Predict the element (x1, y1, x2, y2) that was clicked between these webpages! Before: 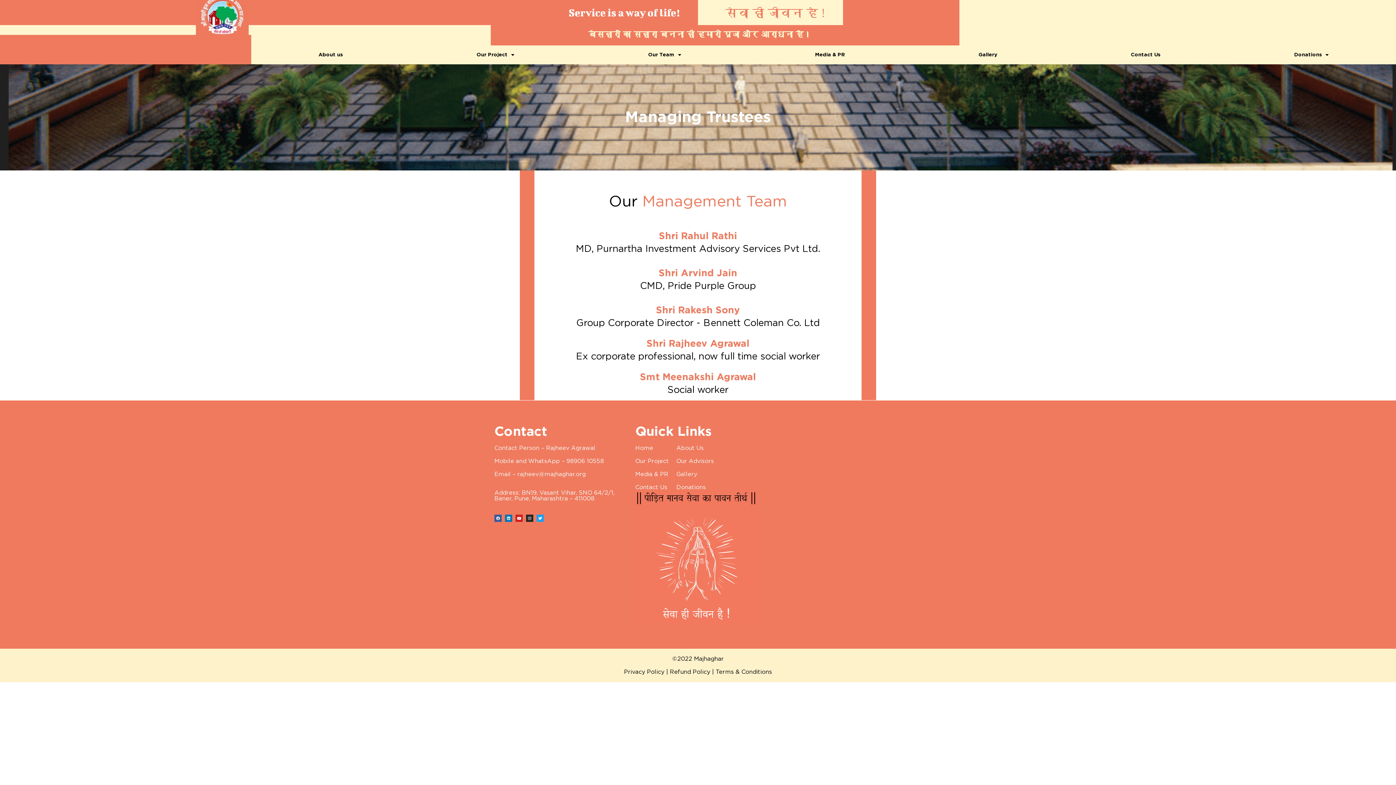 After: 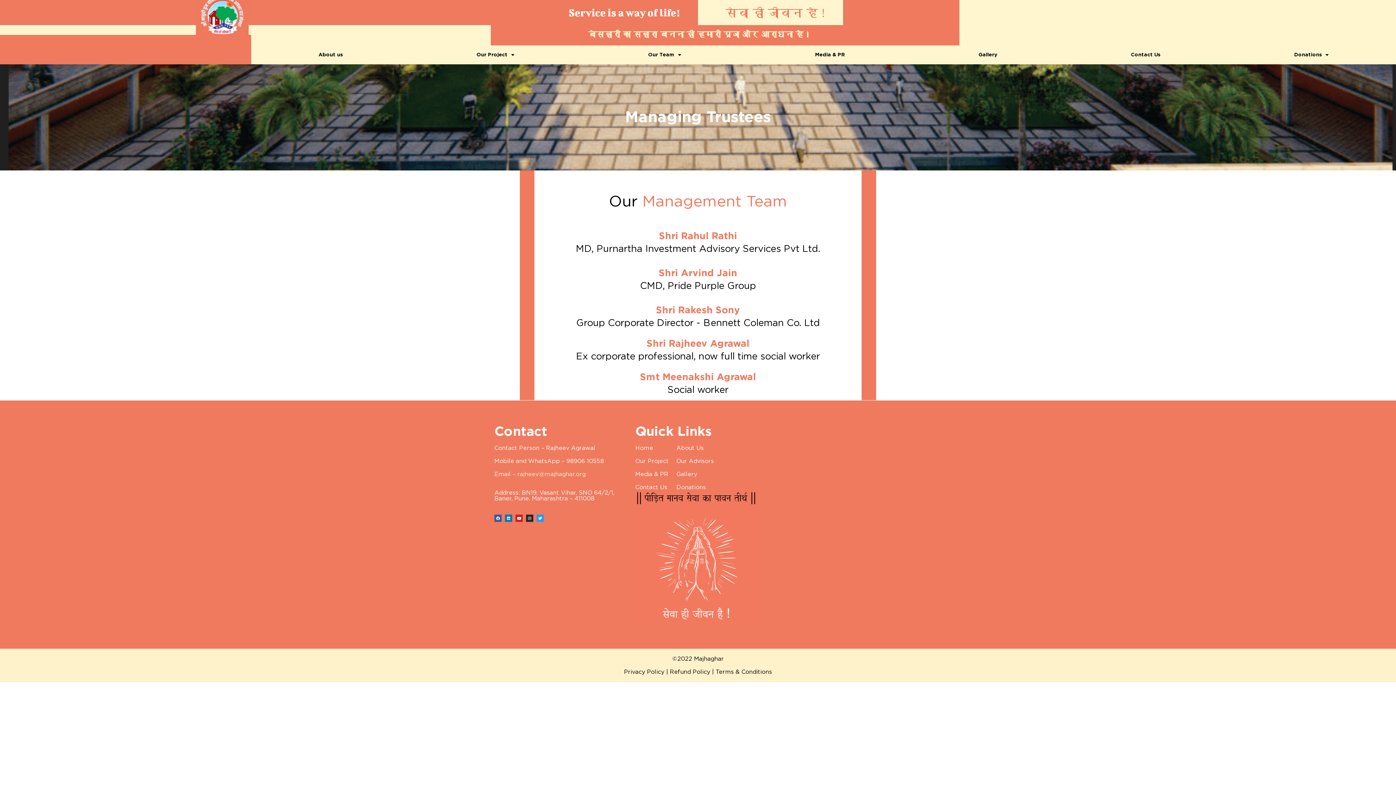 Action: bbox: (517, 471, 585, 477) label: rajheev@majhaghar.org